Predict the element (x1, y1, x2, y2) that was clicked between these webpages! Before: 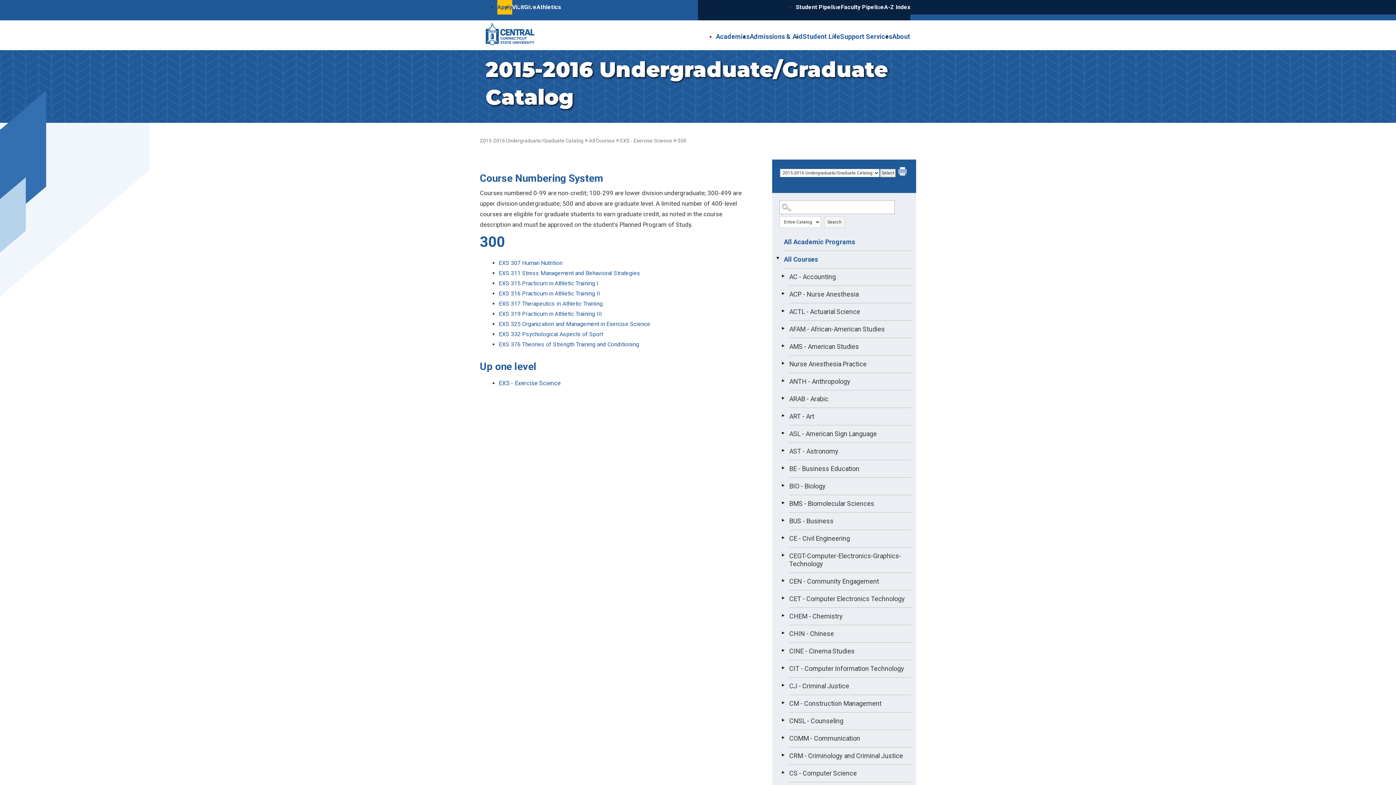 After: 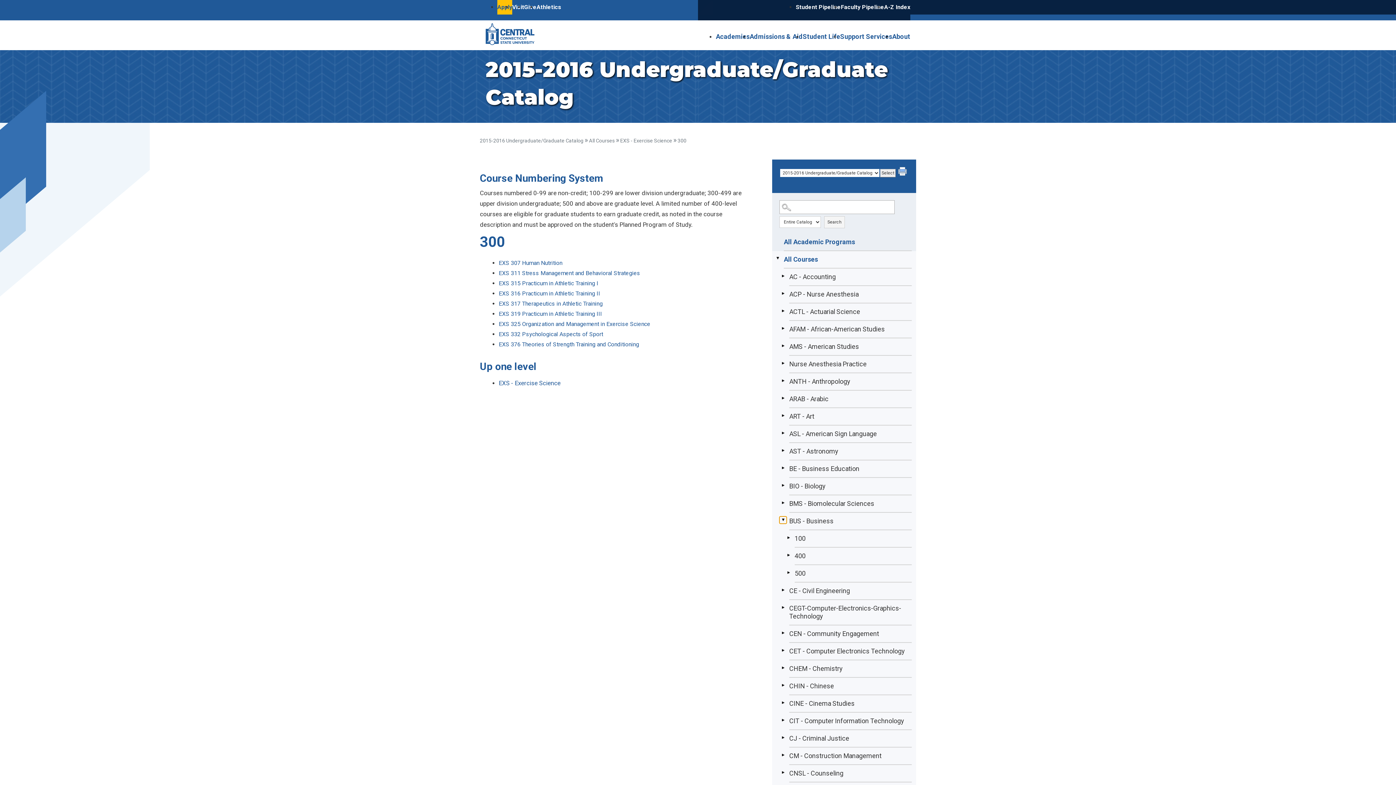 Action: bbox: (779, 516, 786, 524) label: Show More of BUS - Business